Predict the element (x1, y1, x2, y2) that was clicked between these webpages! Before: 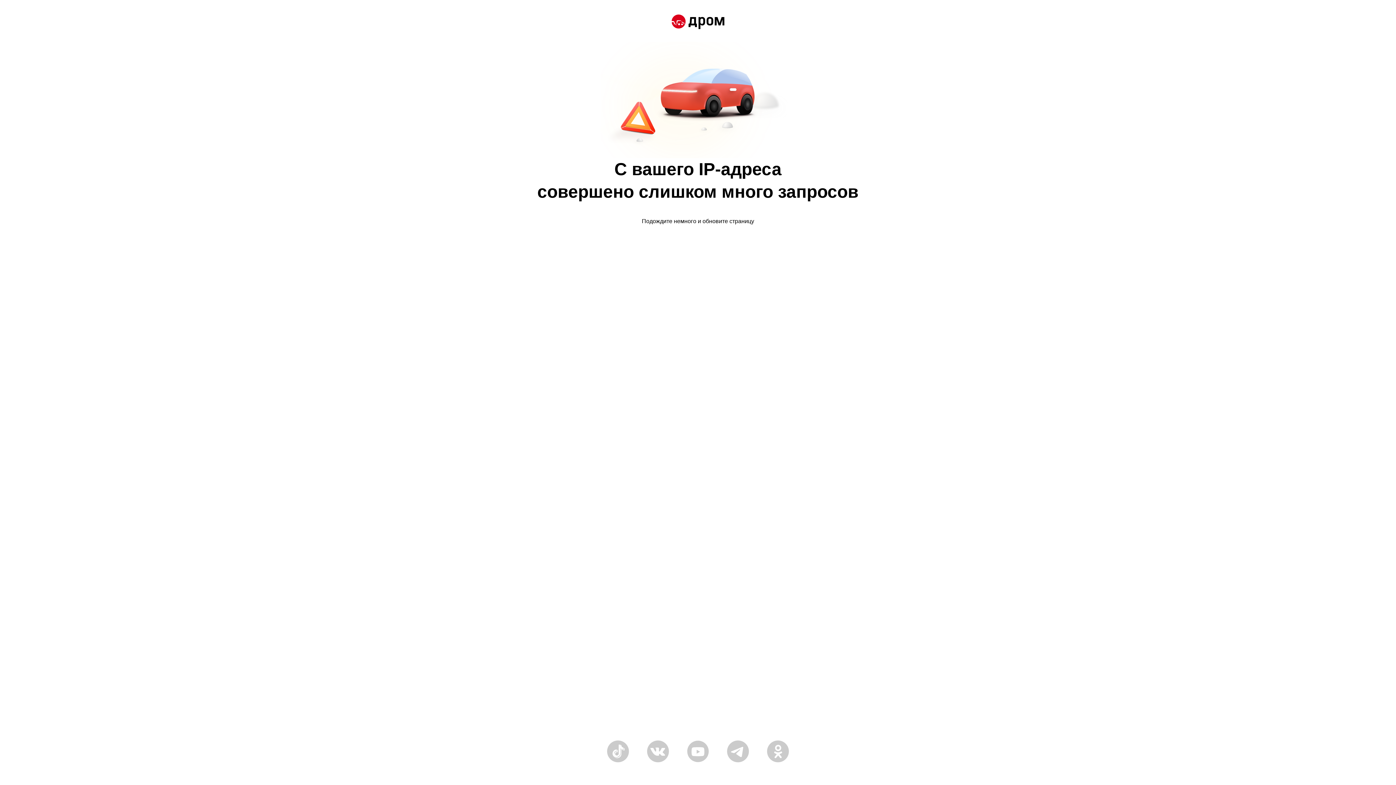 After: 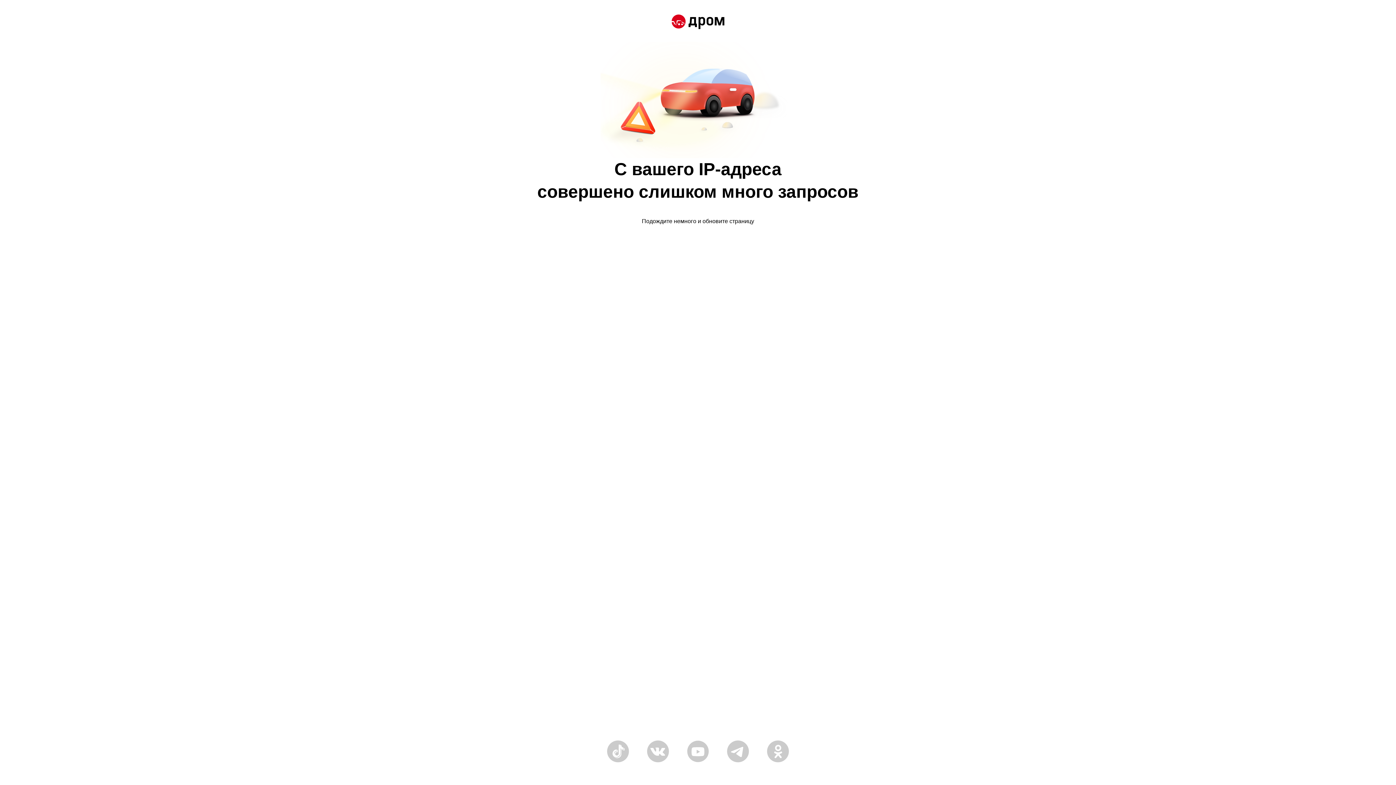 Action: bbox: (671, 14, 724, 30)